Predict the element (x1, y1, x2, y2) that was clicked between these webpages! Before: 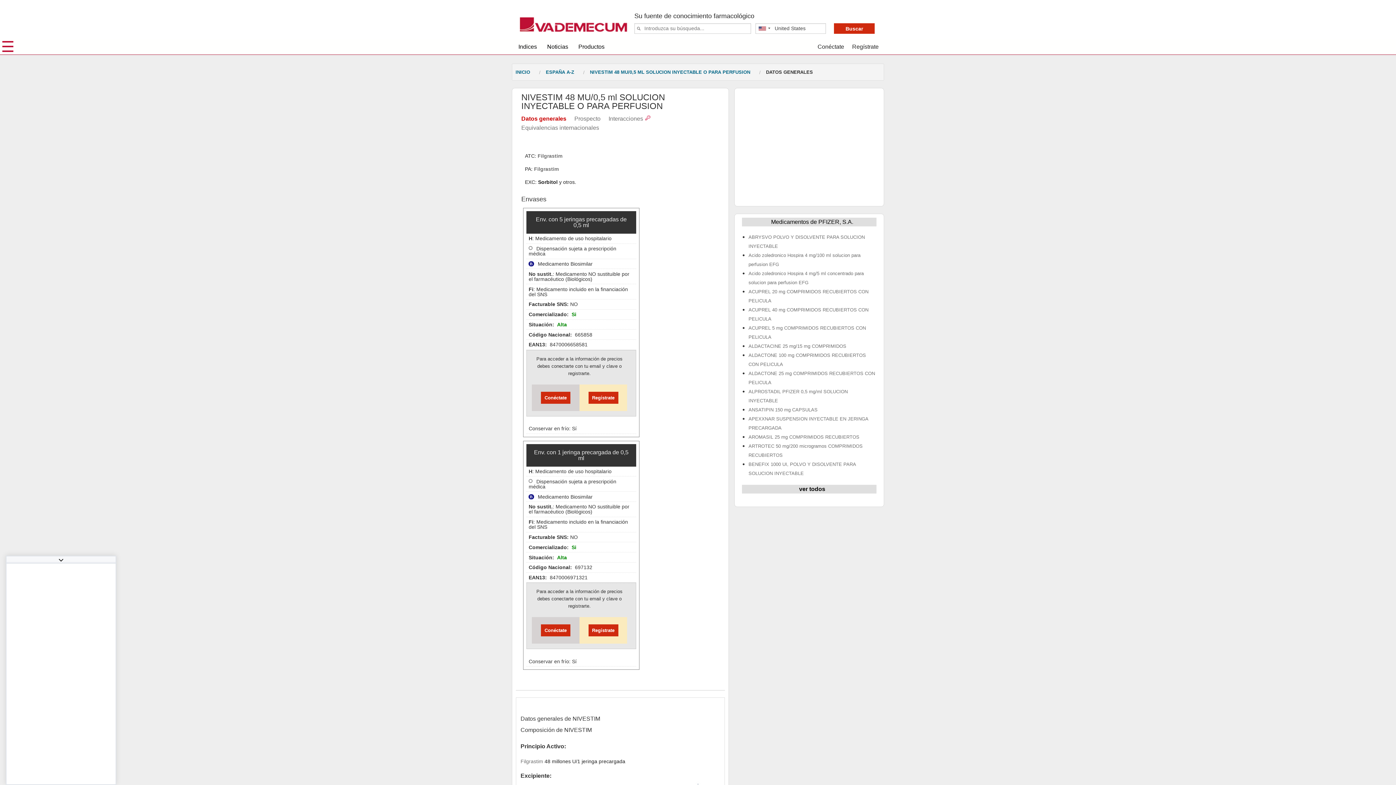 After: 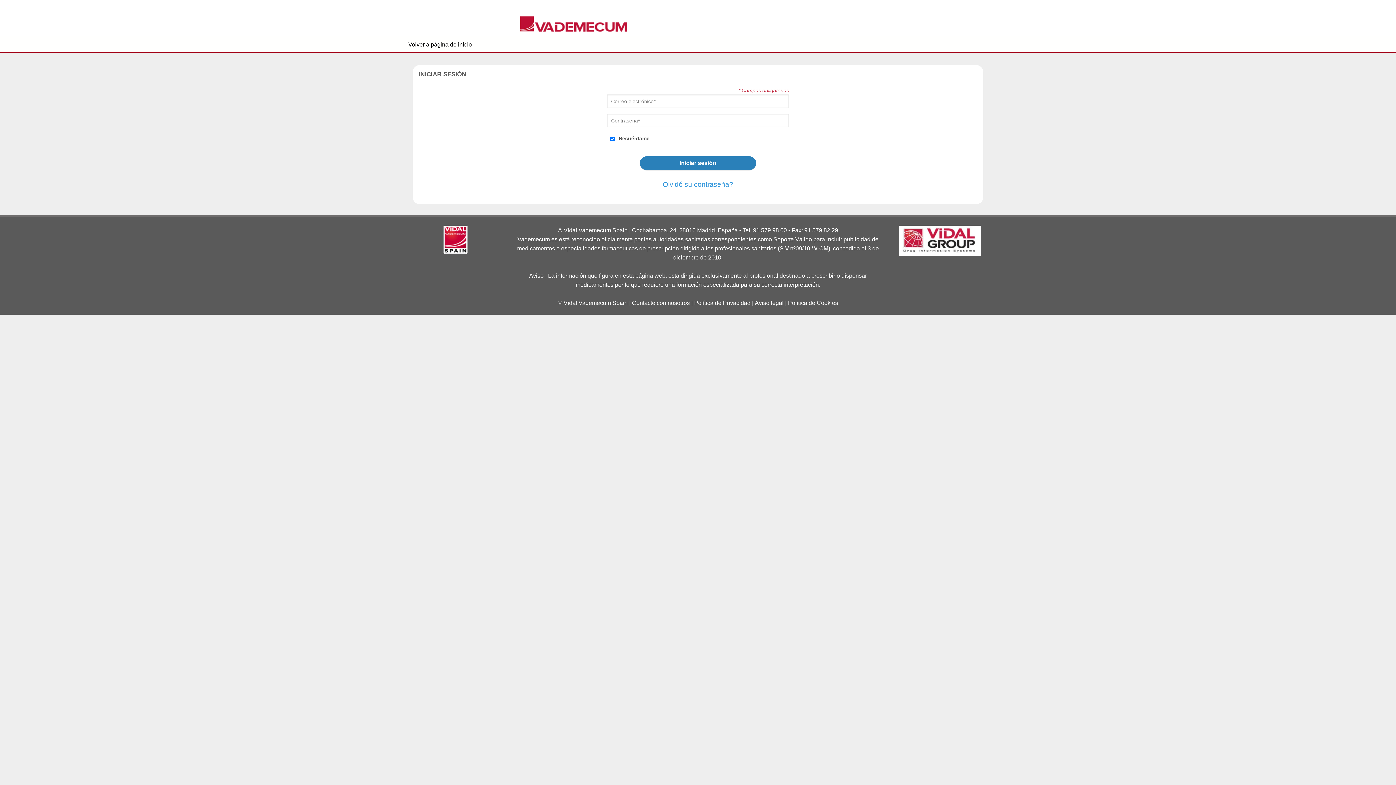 Action: label: Conéctate bbox: (541, 391, 570, 403)